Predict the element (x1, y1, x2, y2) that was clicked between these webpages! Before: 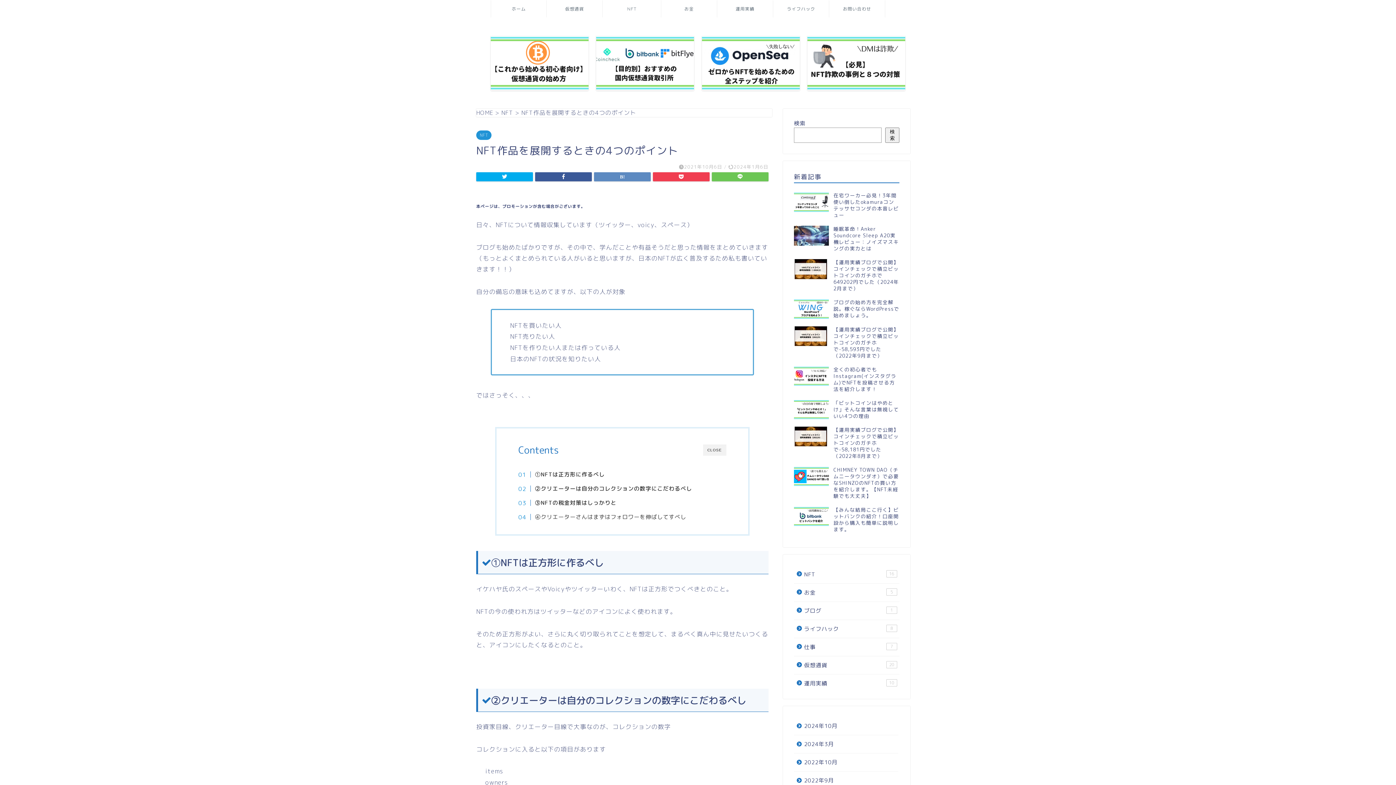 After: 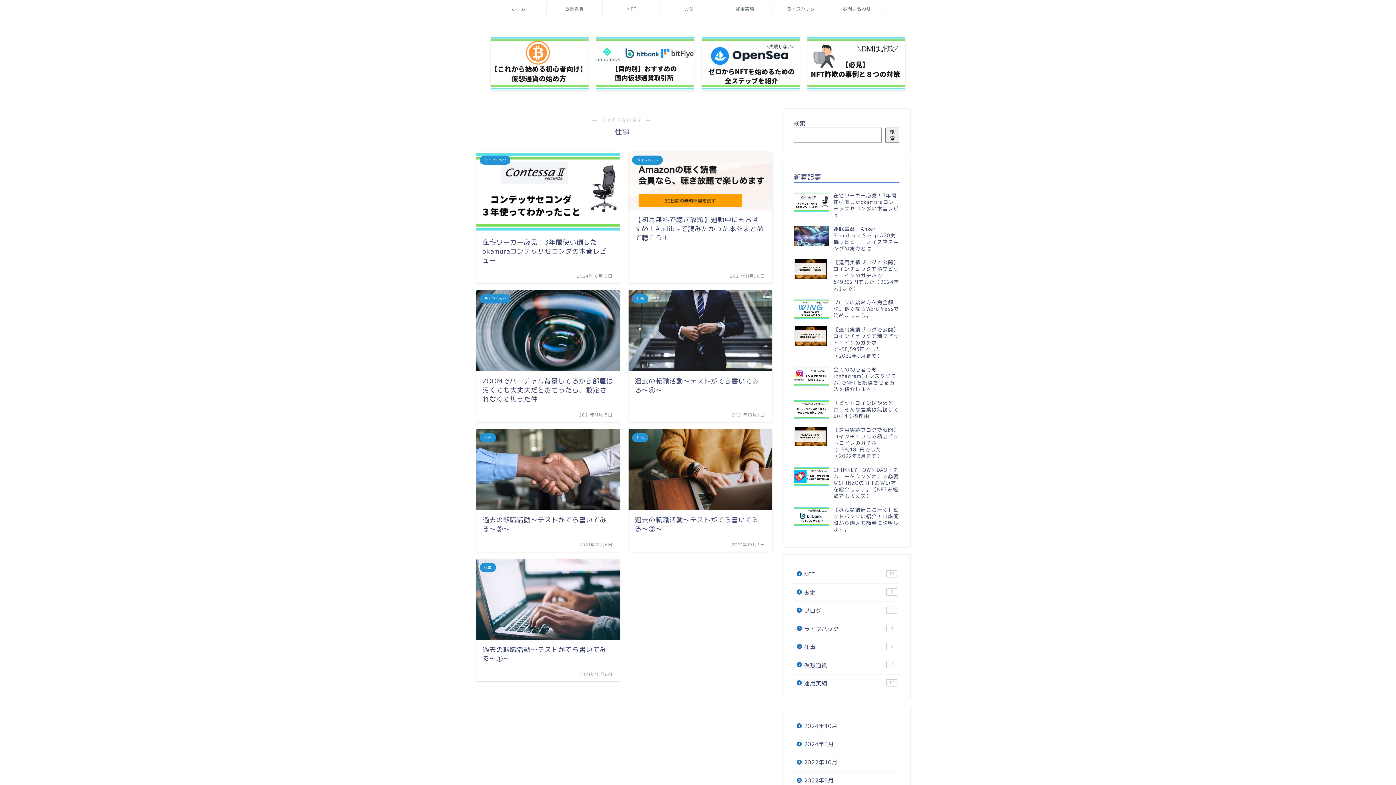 Action: label: 仕事
7 bbox: (794, 638, 898, 656)